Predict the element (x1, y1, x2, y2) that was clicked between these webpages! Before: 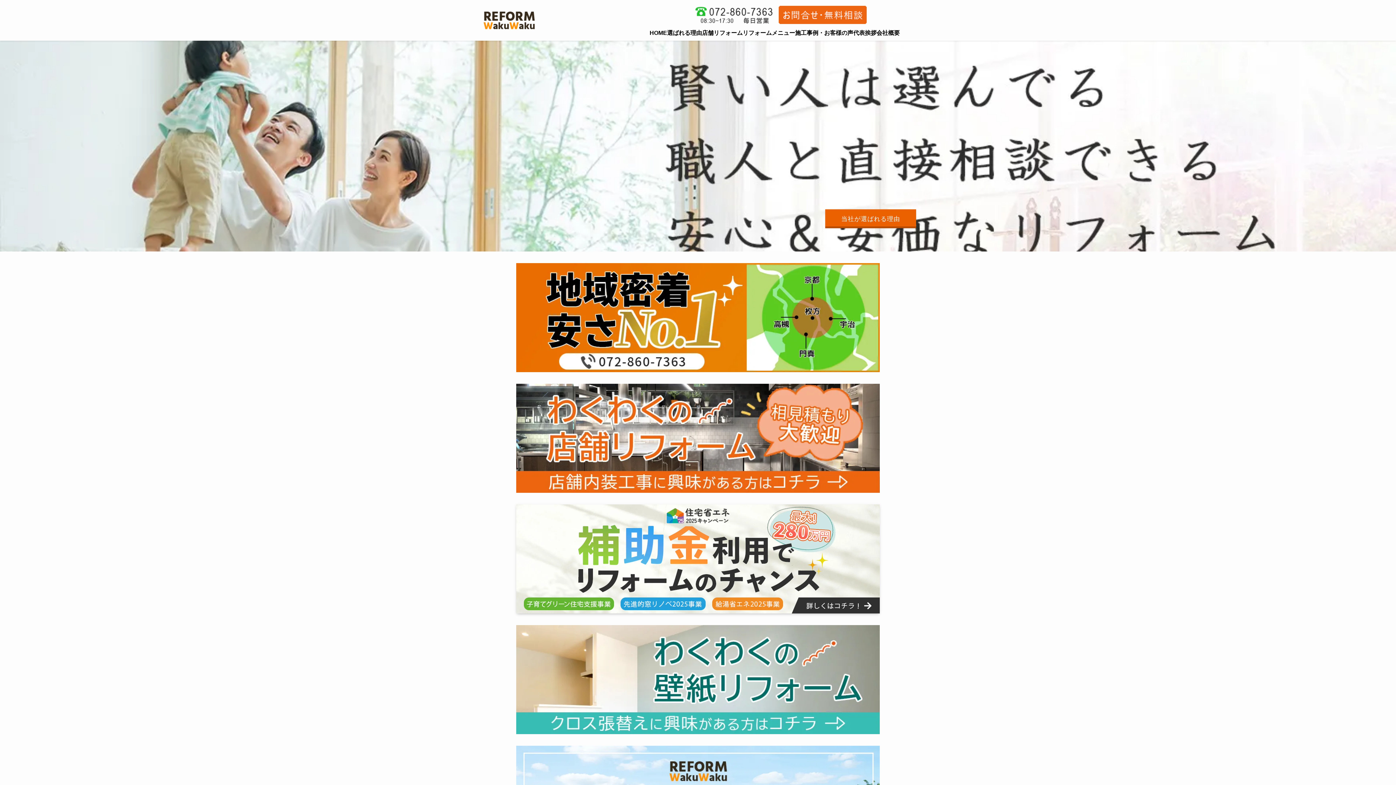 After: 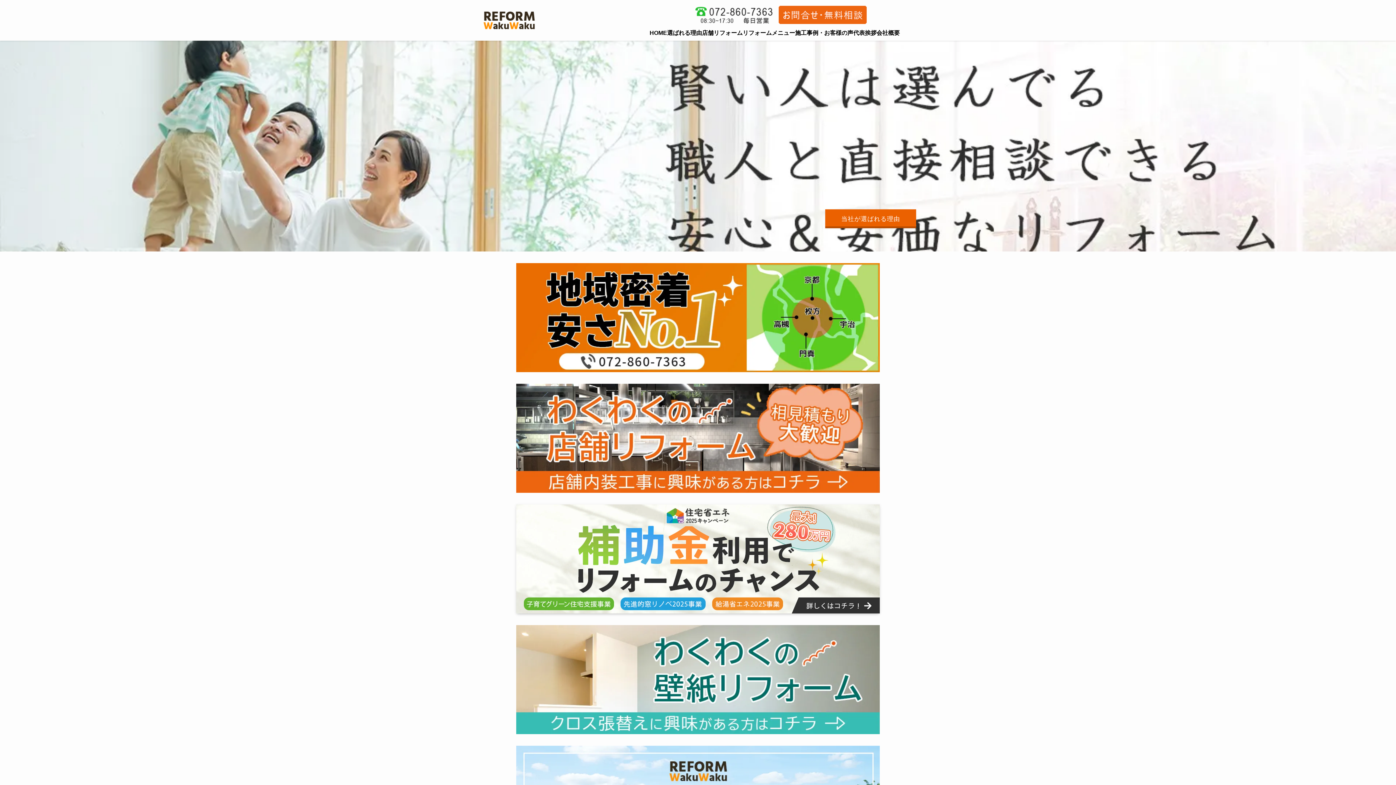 Action: bbox: (480, 5, 538, 34)